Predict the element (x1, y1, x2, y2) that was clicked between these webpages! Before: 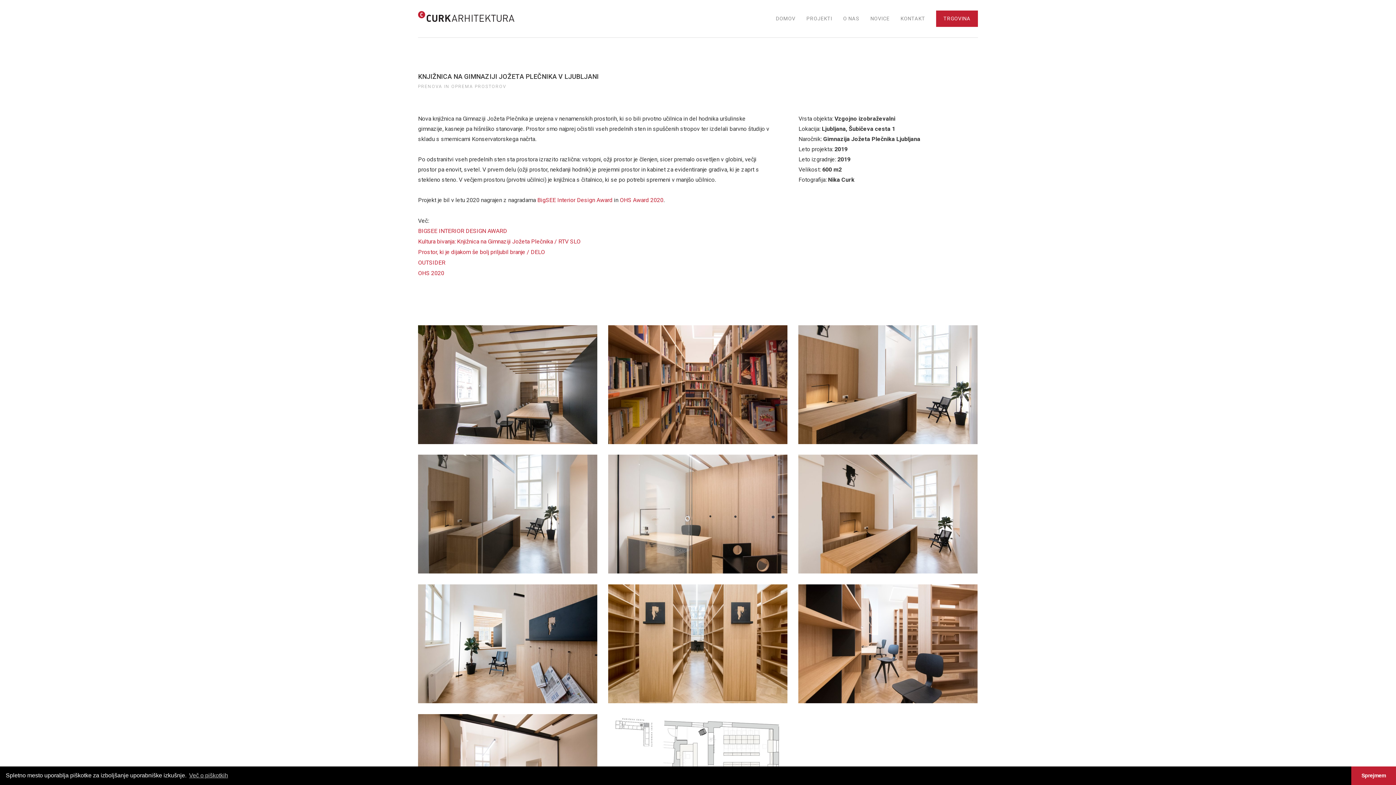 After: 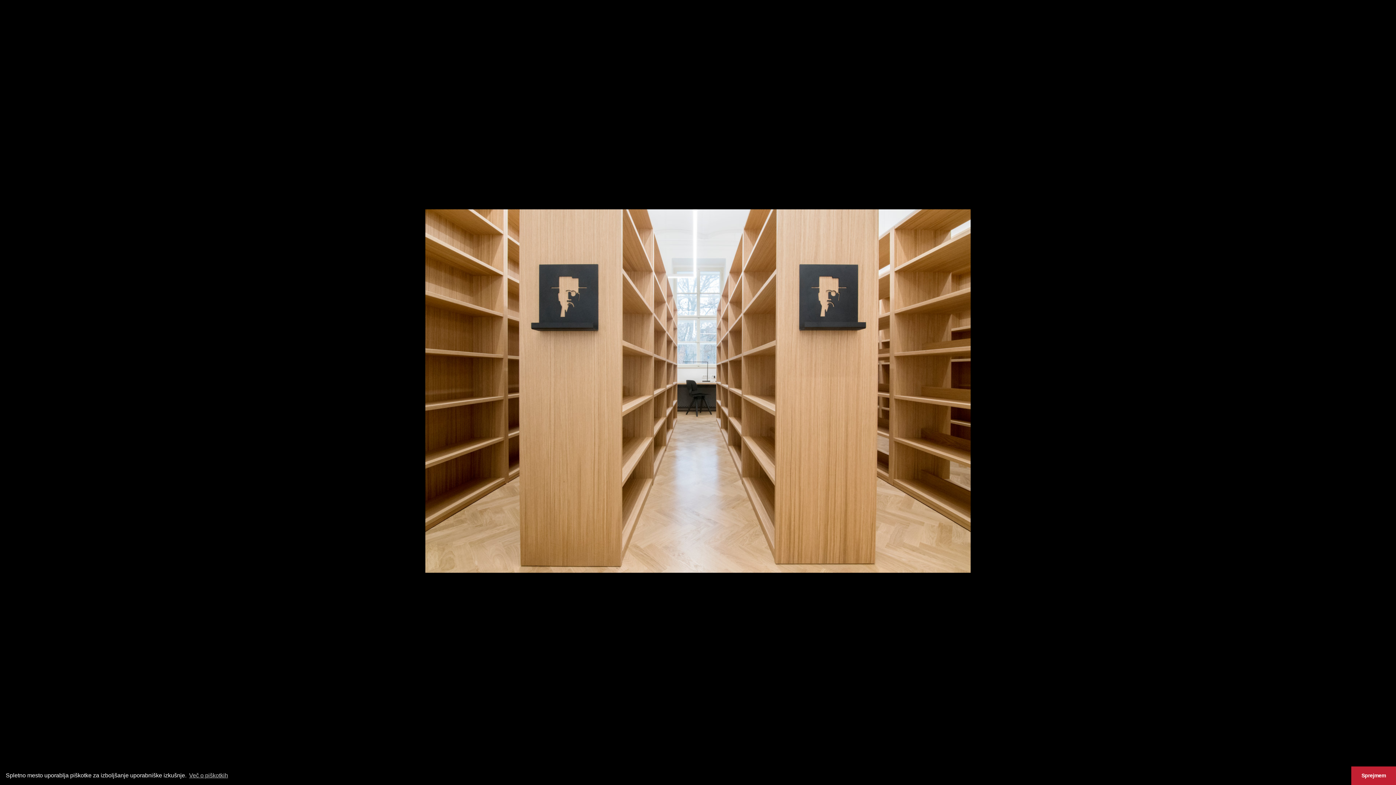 Action: bbox: (608, 584, 787, 703)